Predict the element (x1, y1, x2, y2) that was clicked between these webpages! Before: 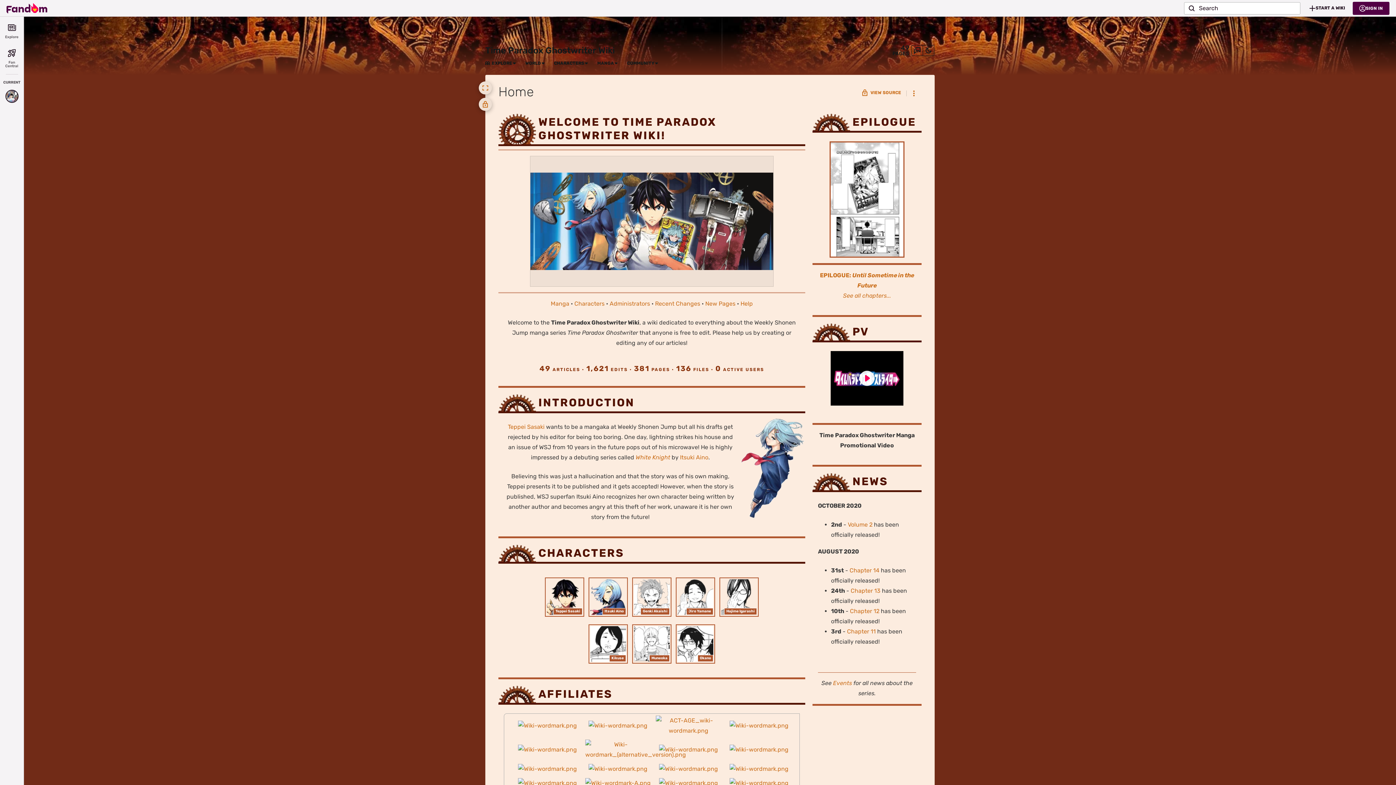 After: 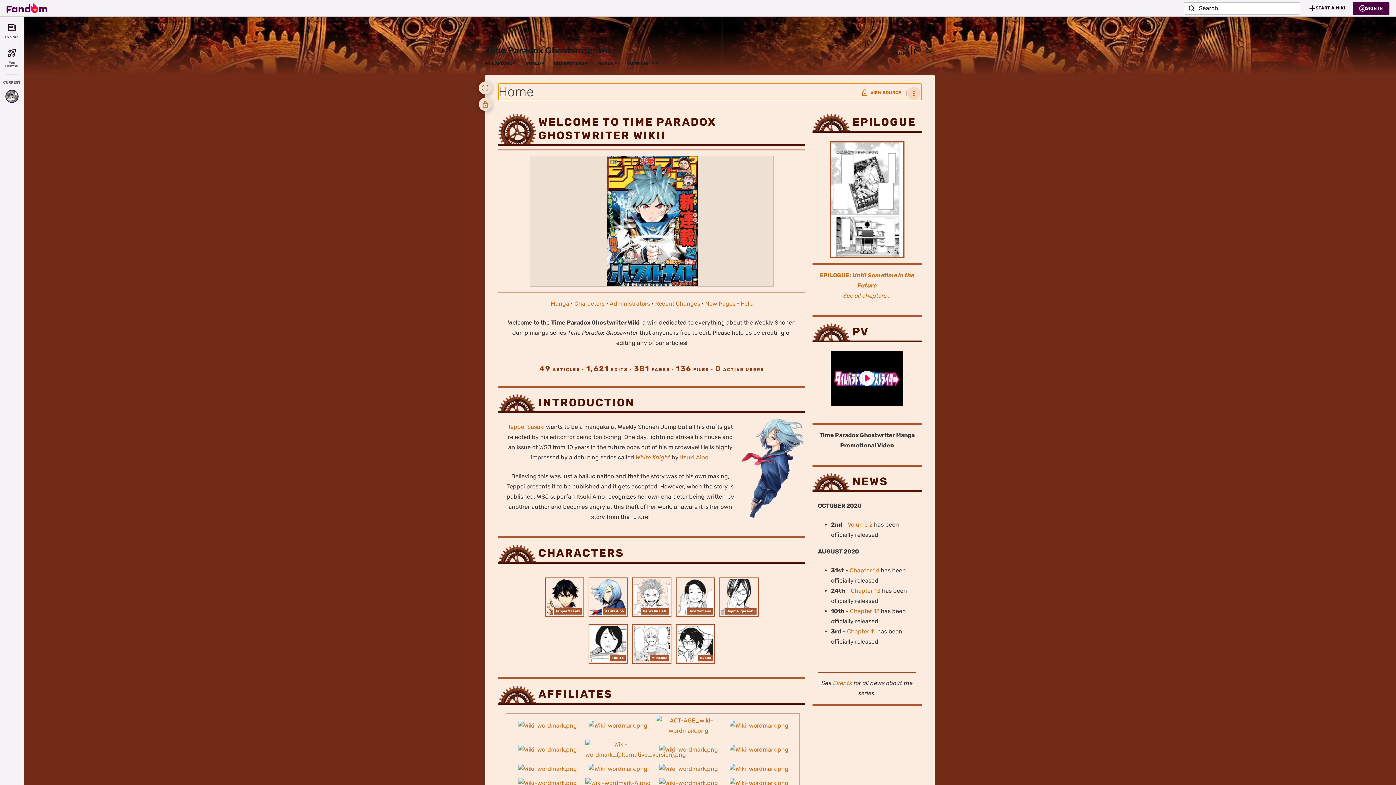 Action: bbox: (907, 86, 920, 100) label: Page Tools